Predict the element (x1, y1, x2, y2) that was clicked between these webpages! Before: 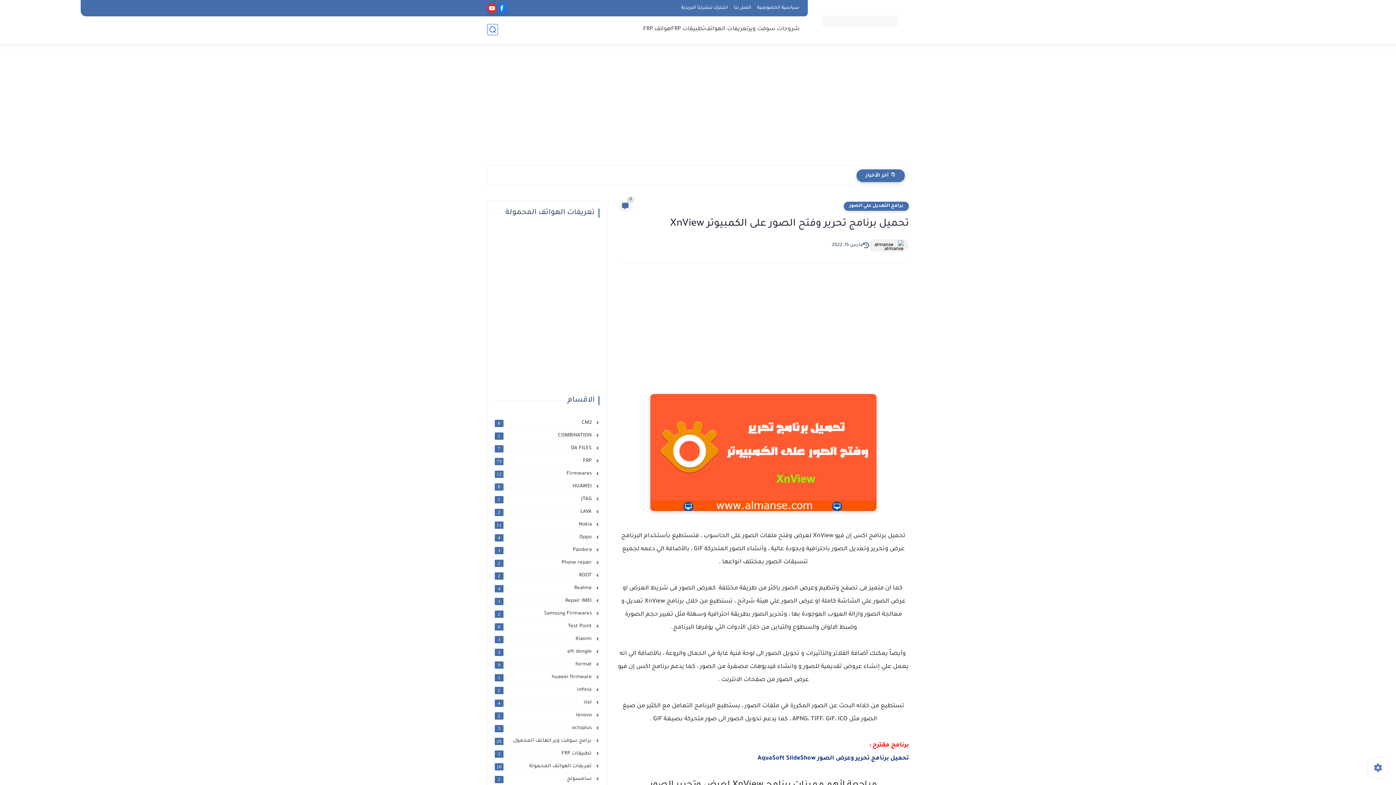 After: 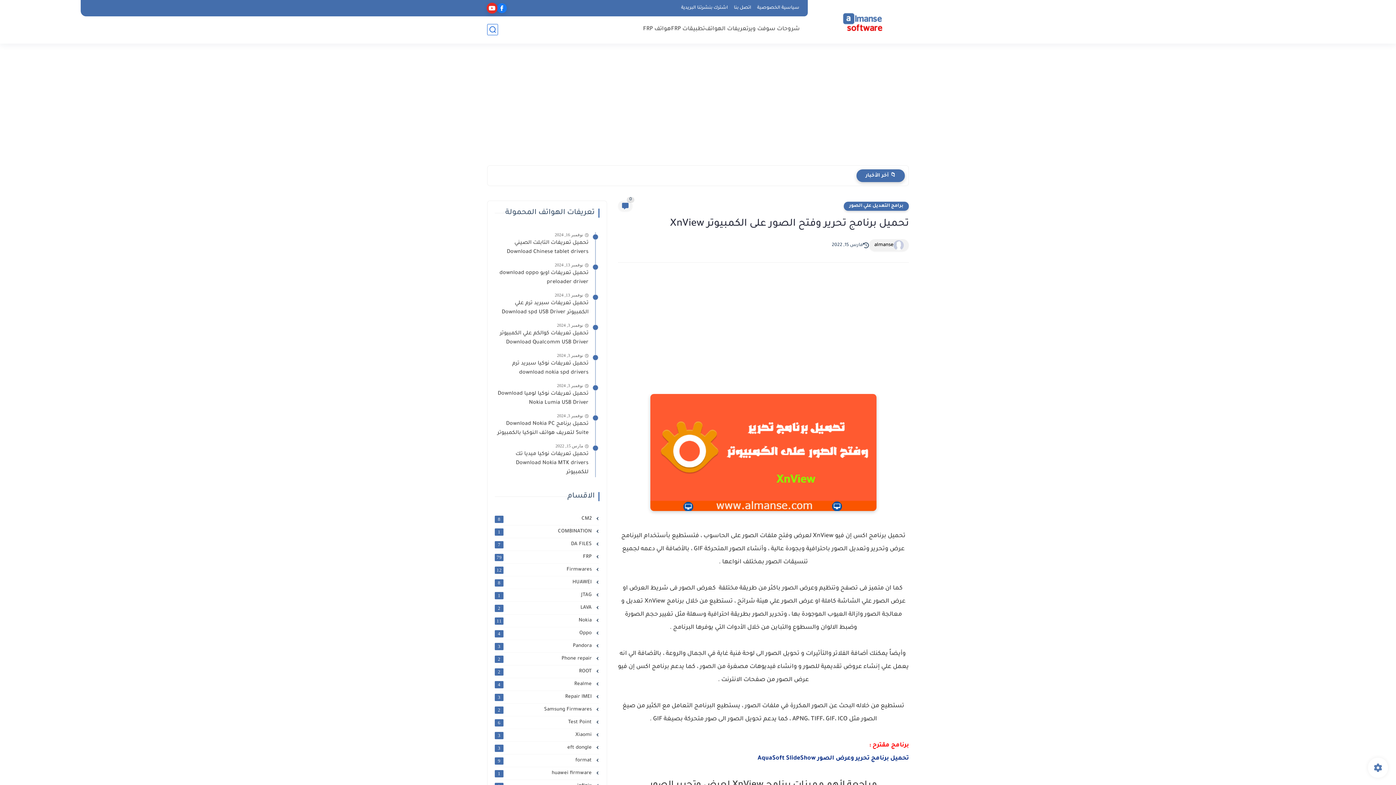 Action: bbox: (487, 3, 497, 13)